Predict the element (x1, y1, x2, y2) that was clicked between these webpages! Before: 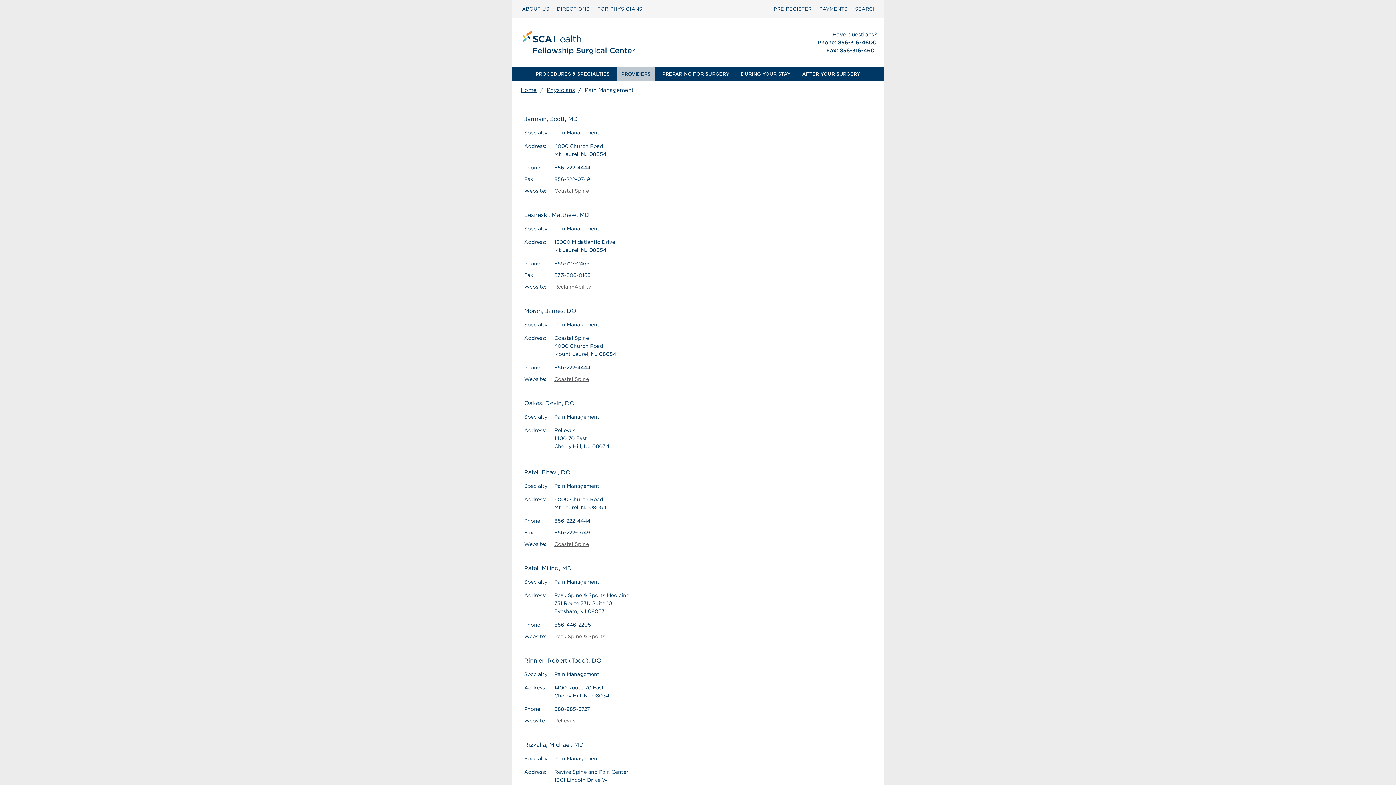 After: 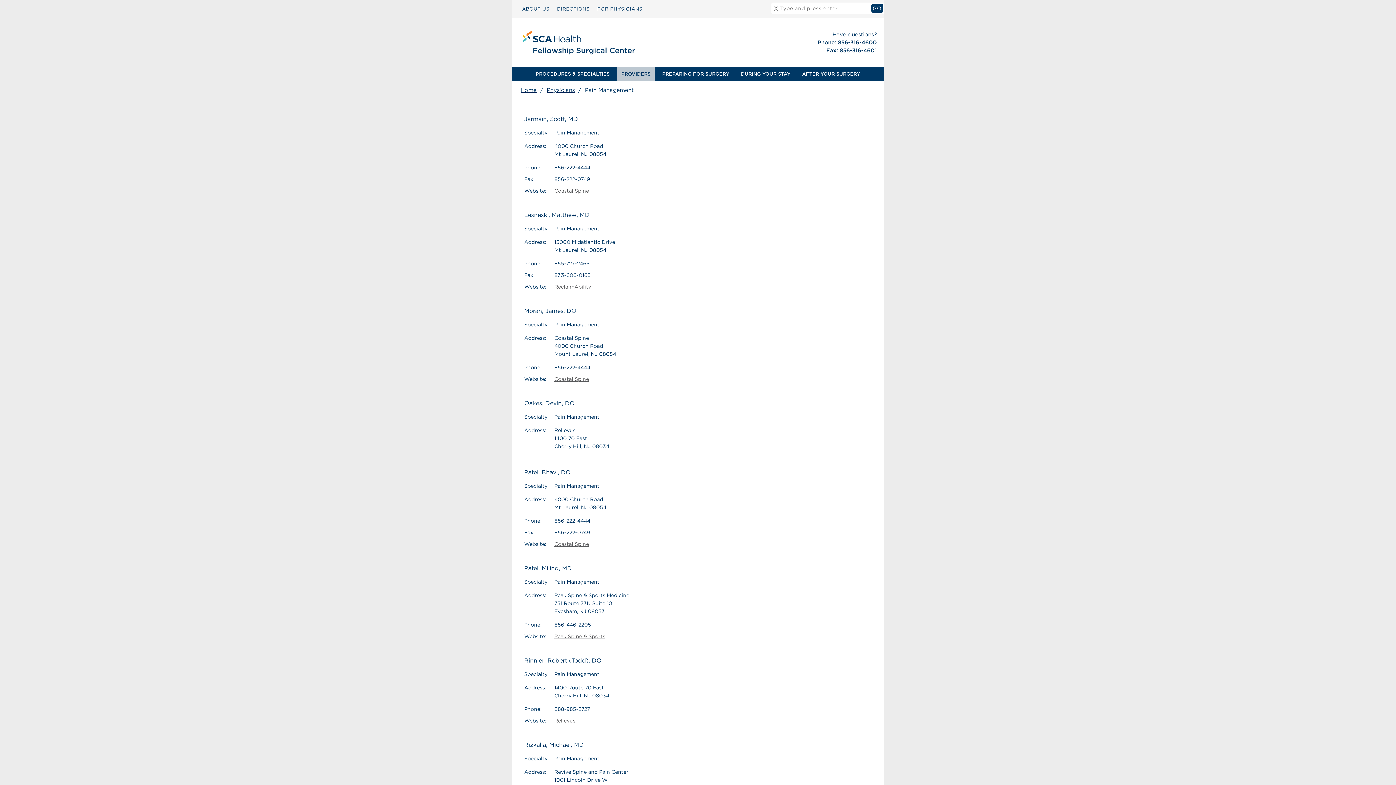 Action: bbox: (852, 6, 879, 11) label: SEARCH